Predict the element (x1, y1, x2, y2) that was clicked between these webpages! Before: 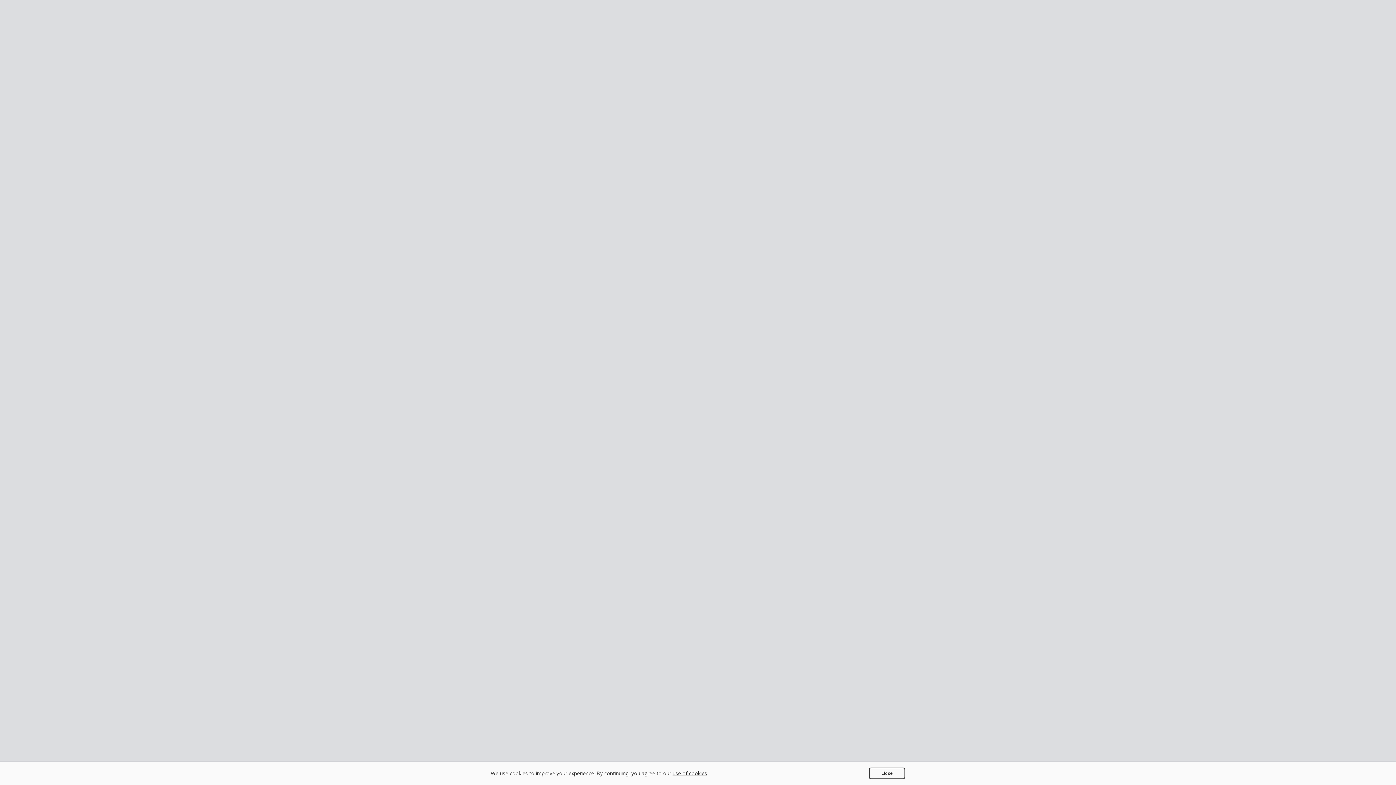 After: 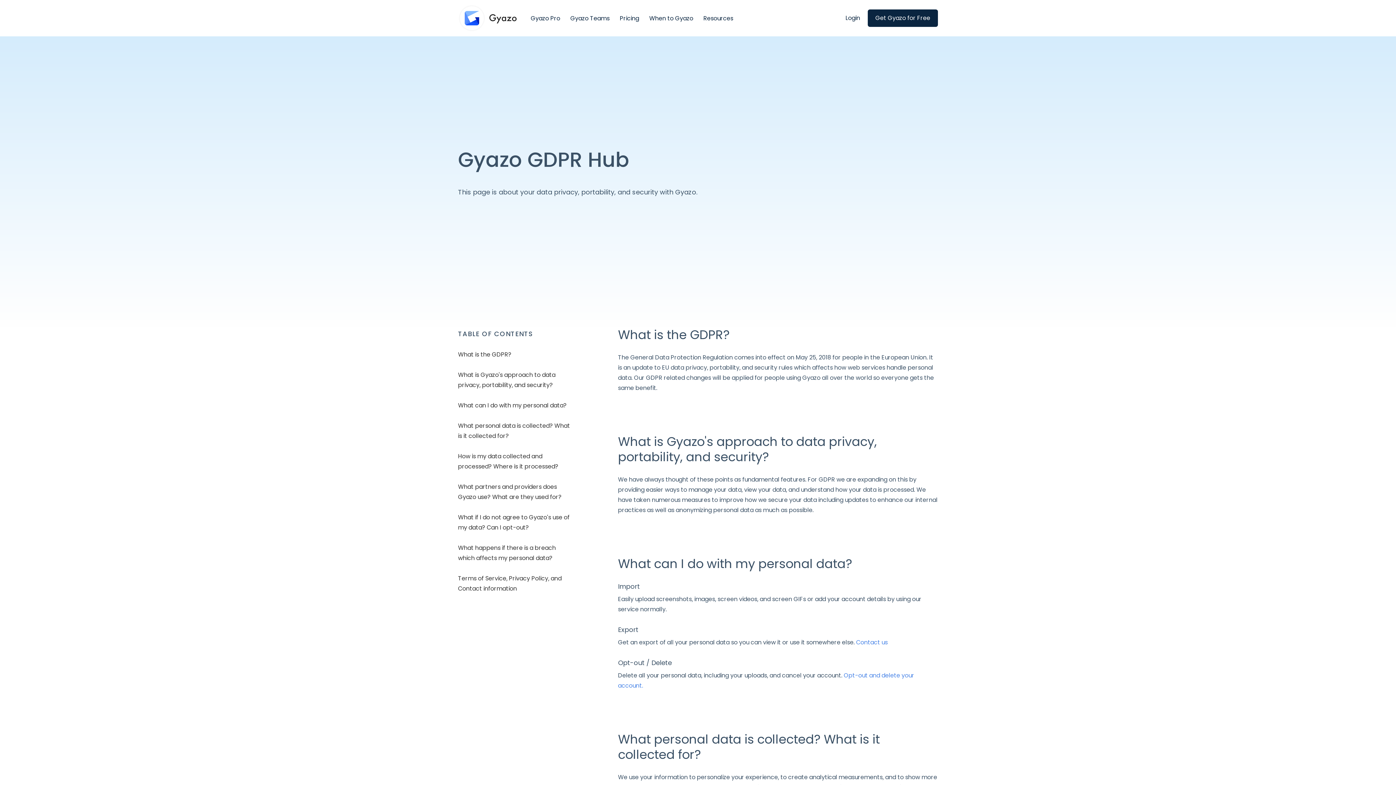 Action: label: use of cookies bbox: (672, 770, 707, 777)